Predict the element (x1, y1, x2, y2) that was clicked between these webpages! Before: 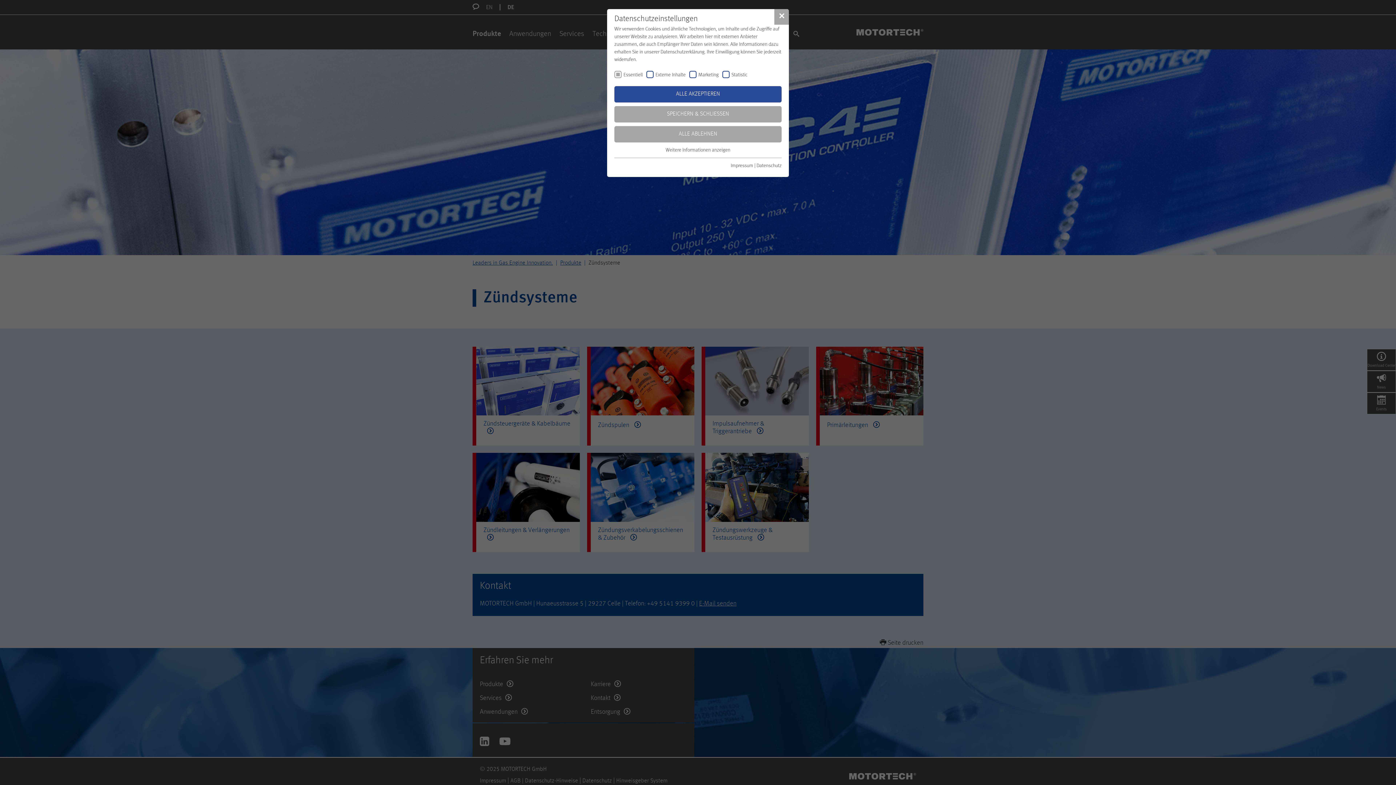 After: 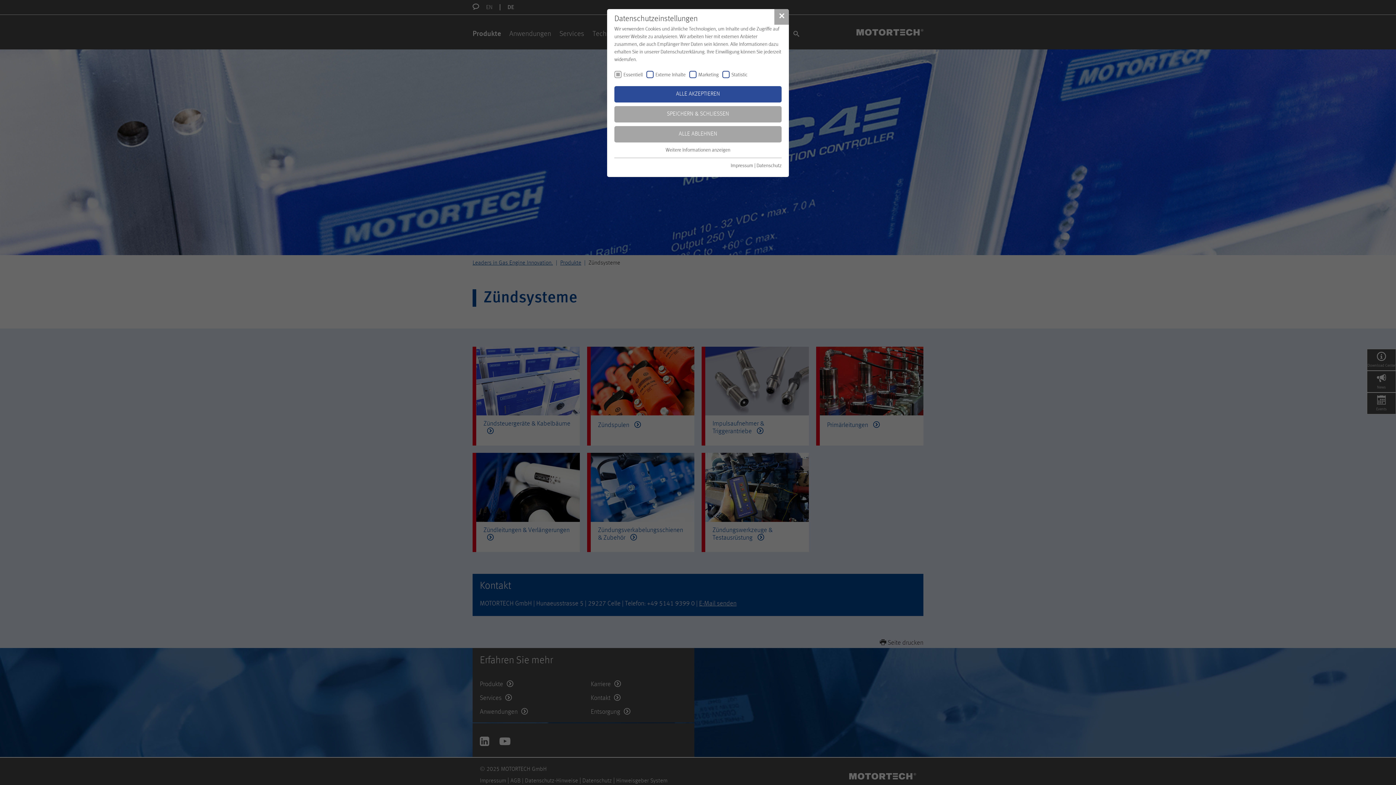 Action: label: Datenschutz bbox: (756, 163, 781, 168)